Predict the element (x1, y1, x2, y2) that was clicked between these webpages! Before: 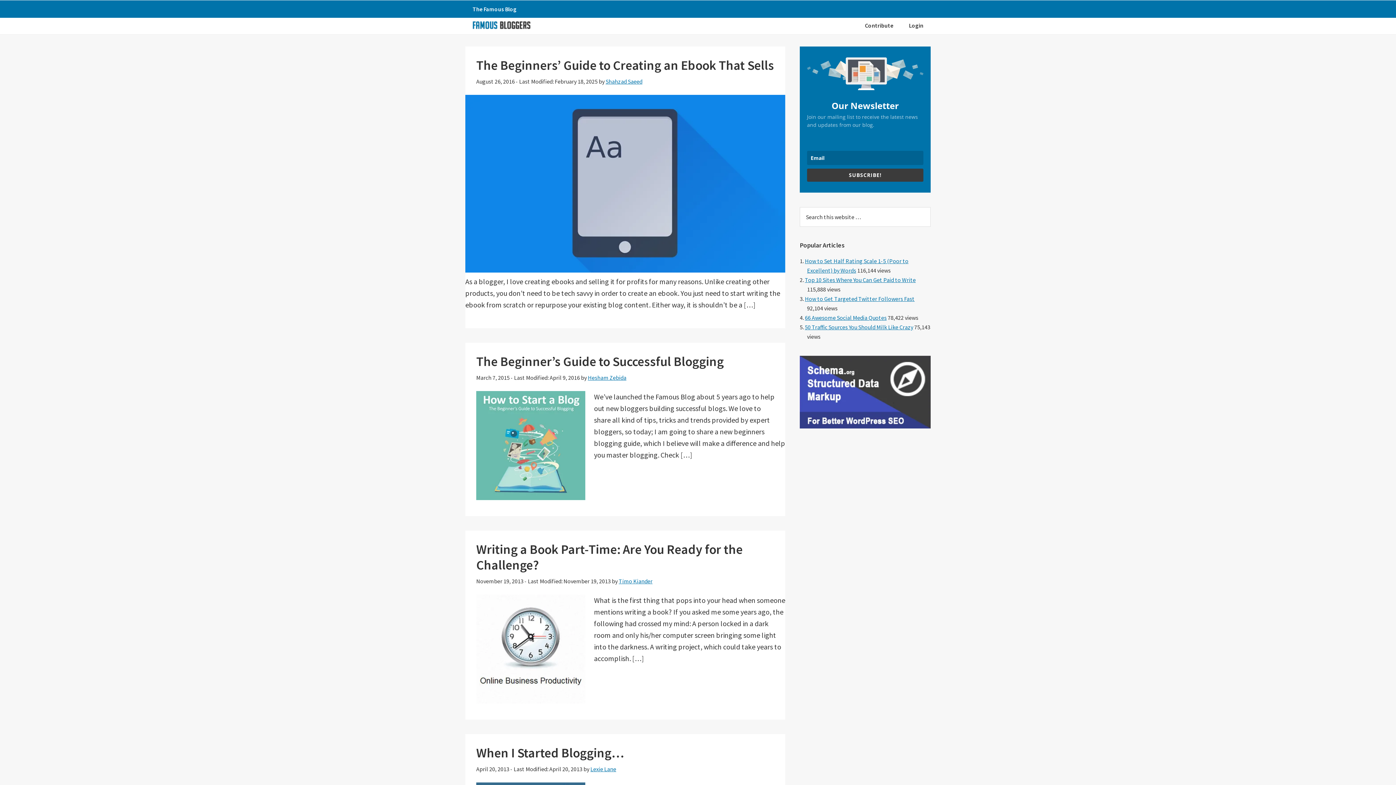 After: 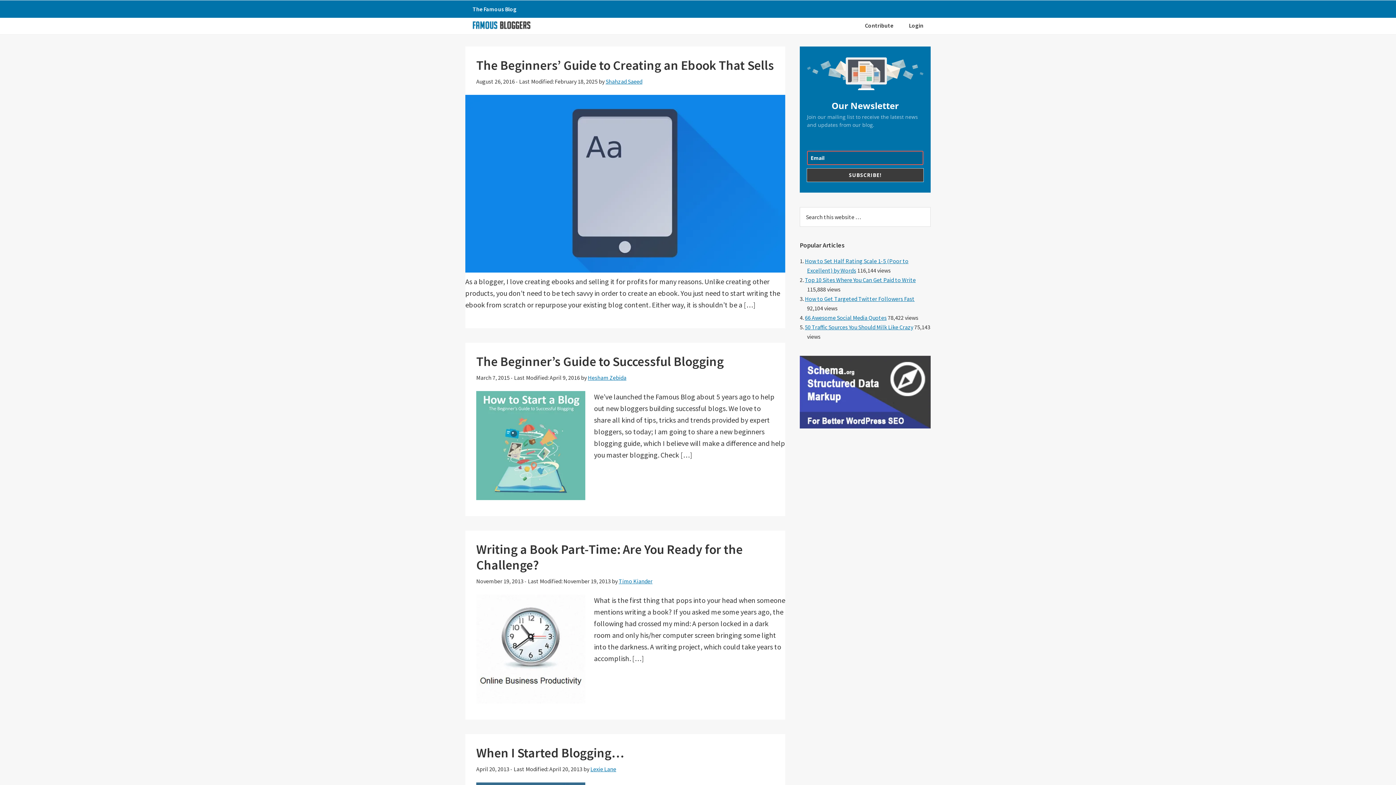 Action: label: SUBSCRIBE! bbox: (807, 168, 923, 181)